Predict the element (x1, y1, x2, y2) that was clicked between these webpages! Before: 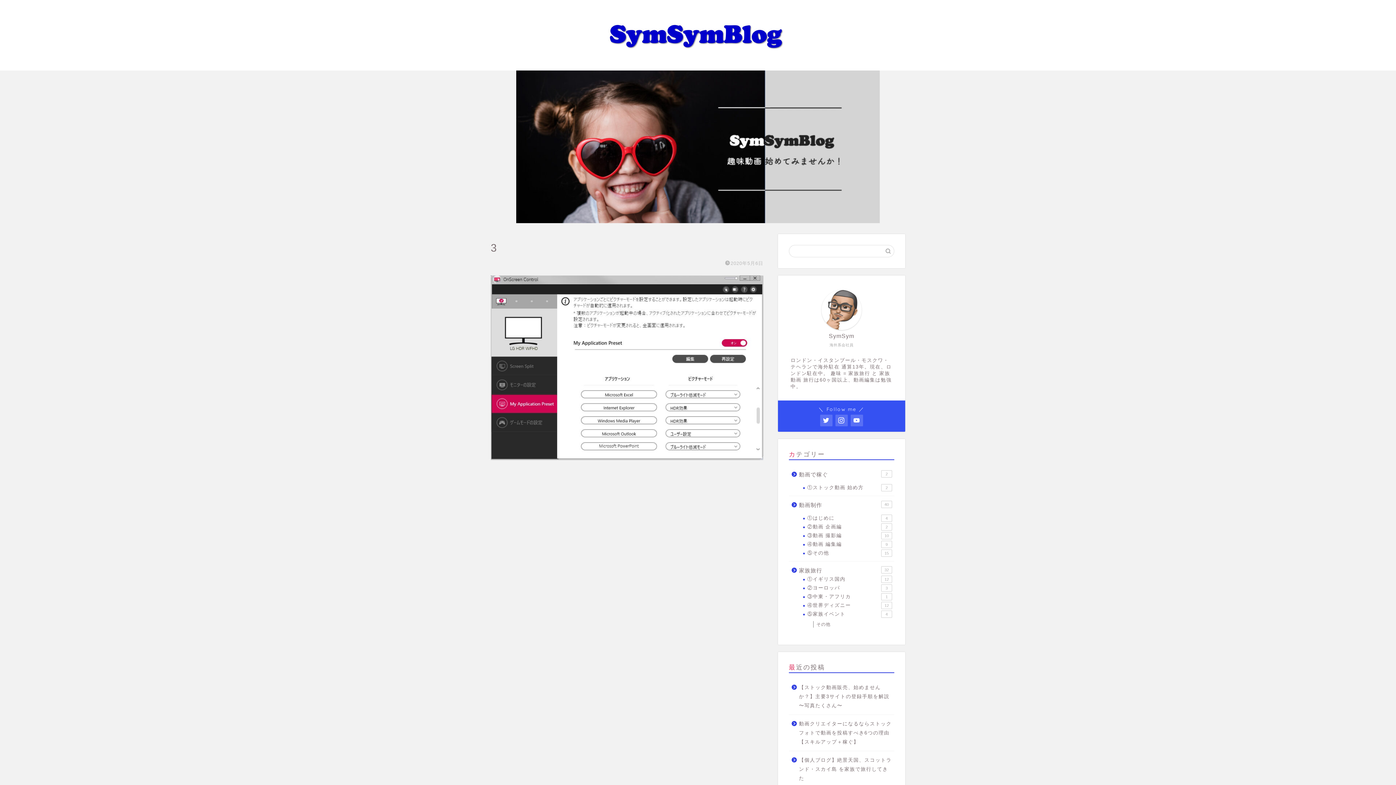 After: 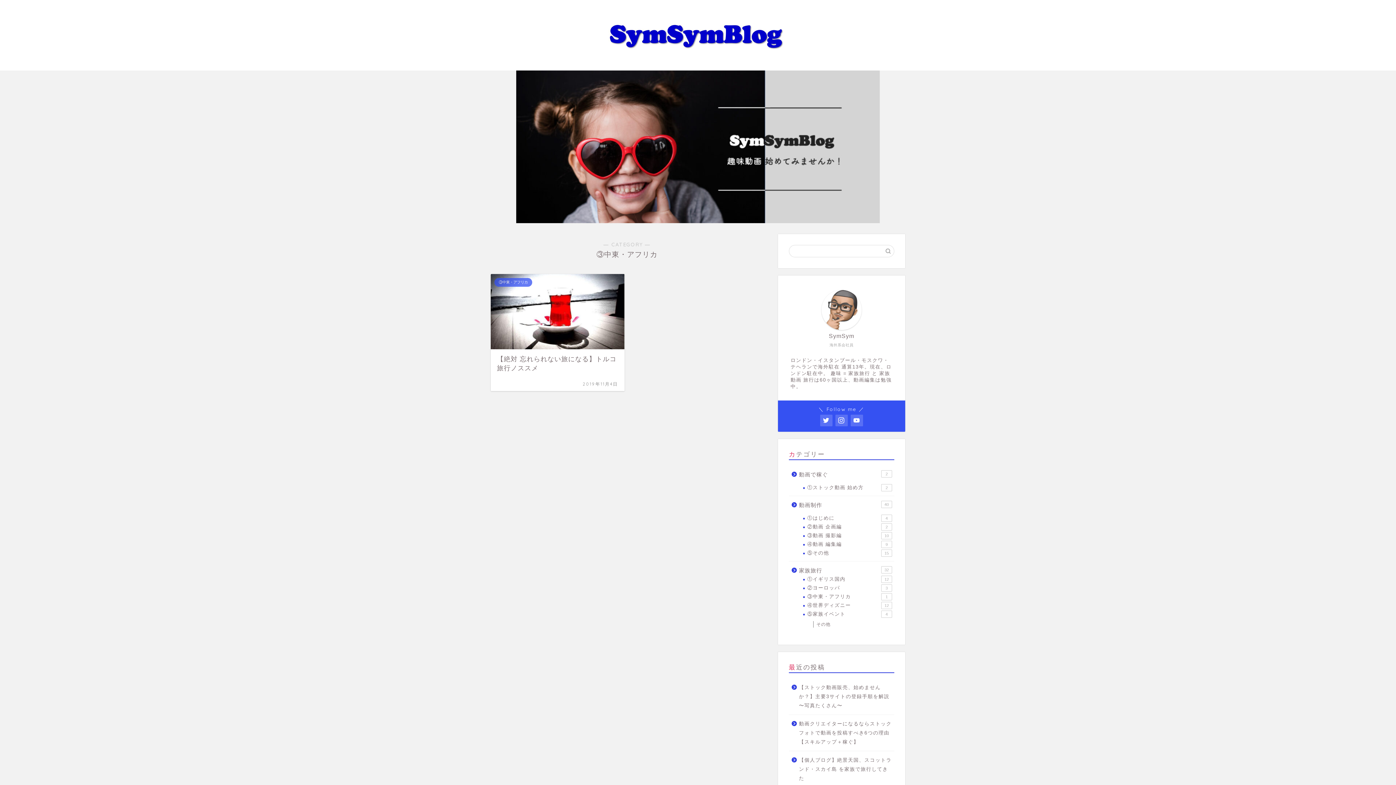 Action: label: ③中東・アフリカ
1 bbox: (798, 592, 893, 601)